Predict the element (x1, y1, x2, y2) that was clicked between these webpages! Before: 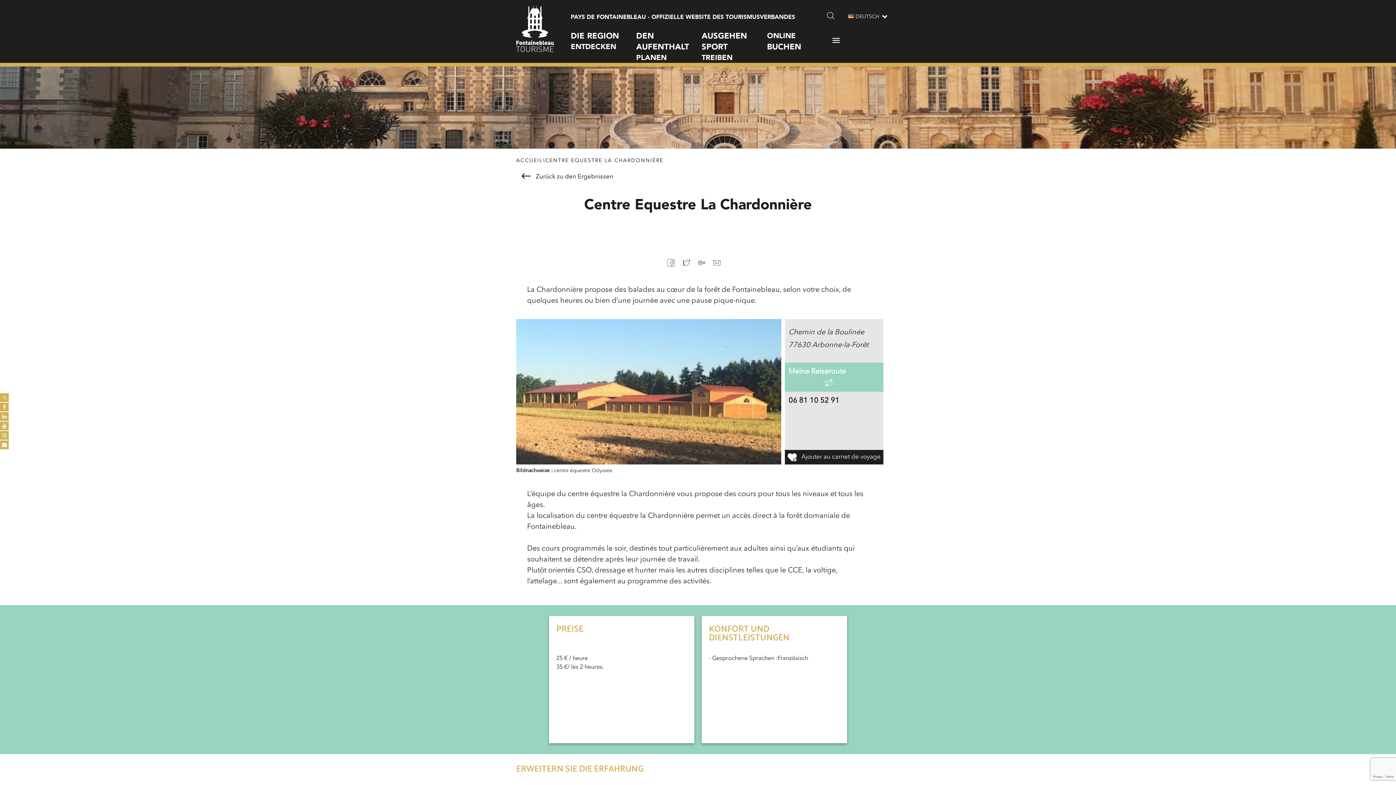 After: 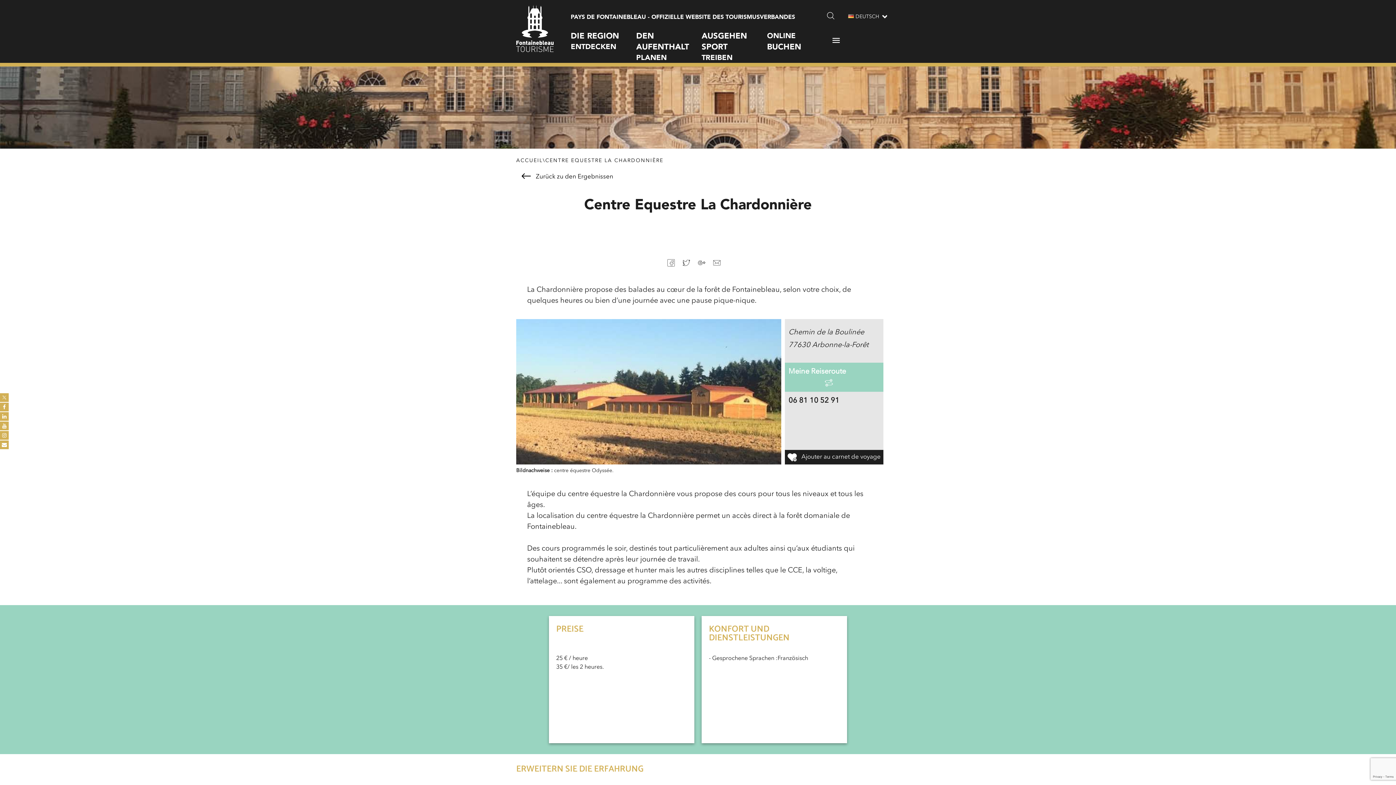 Action: bbox: (713, 260, 720, 268)